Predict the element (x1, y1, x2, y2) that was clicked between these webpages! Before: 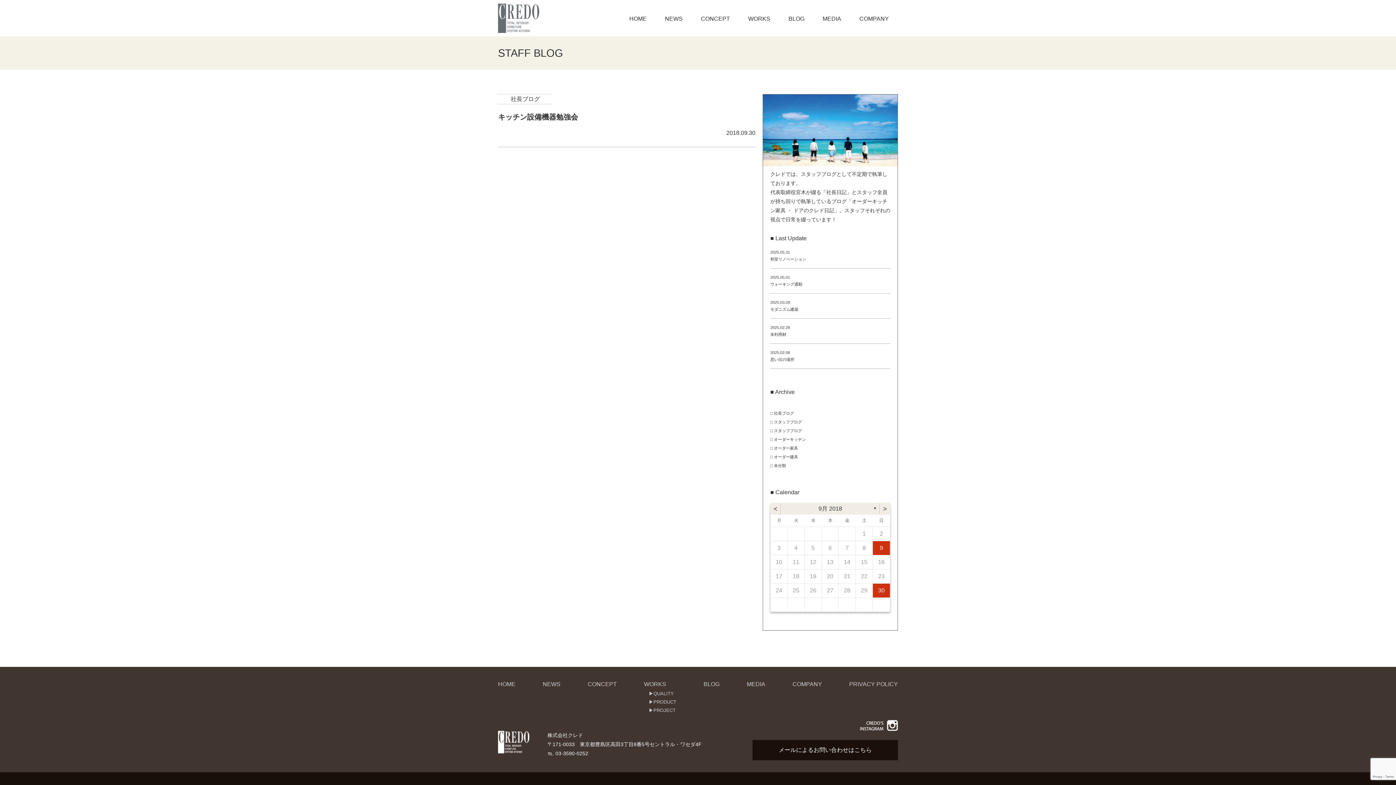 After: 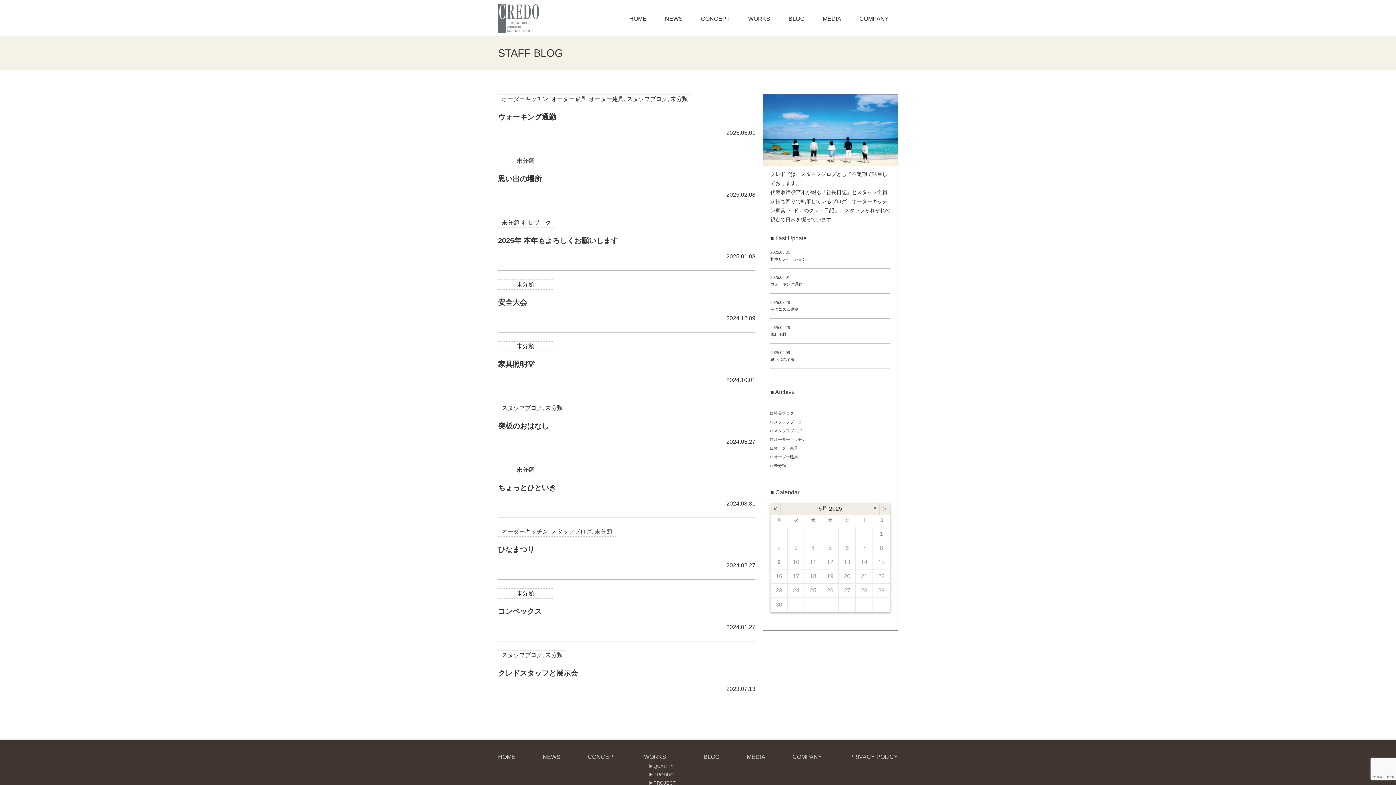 Action: bbox: (774, 463, 786, 468) label: 未分類